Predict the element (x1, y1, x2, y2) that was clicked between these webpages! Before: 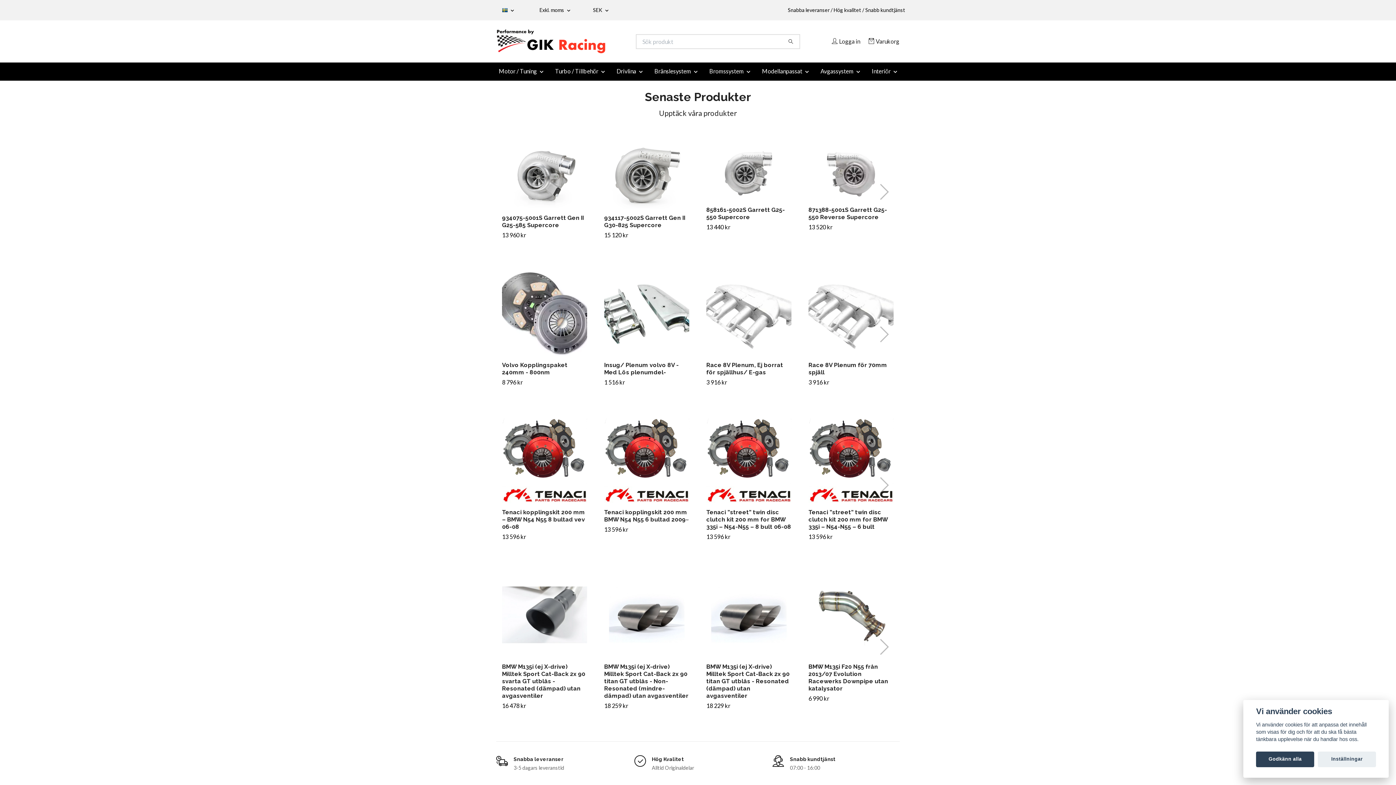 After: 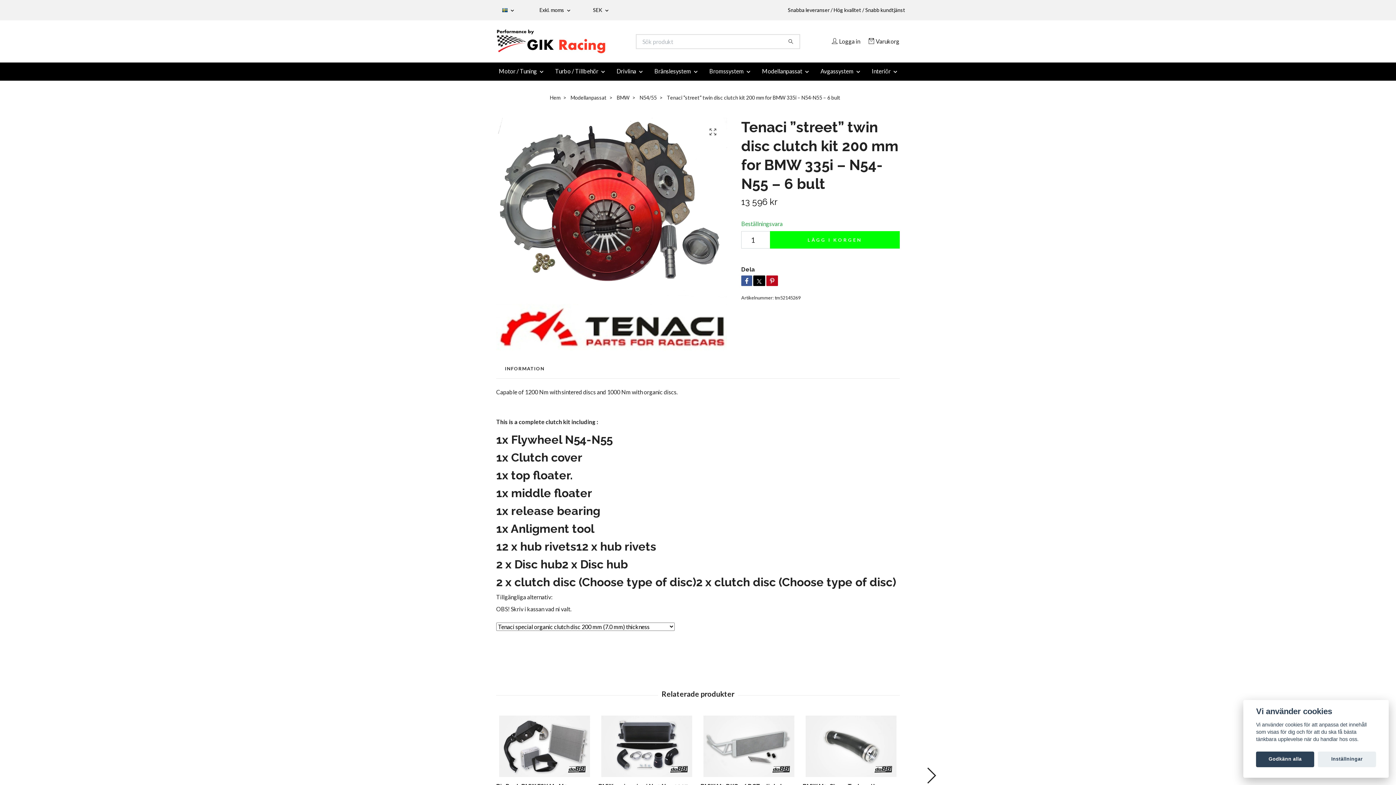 Action: label: Tenaci ”street” twin disc clutch kit 200 mm for BMW 335i – N54-N55 – 6 bult bbox: (808, 509, 888, 530)